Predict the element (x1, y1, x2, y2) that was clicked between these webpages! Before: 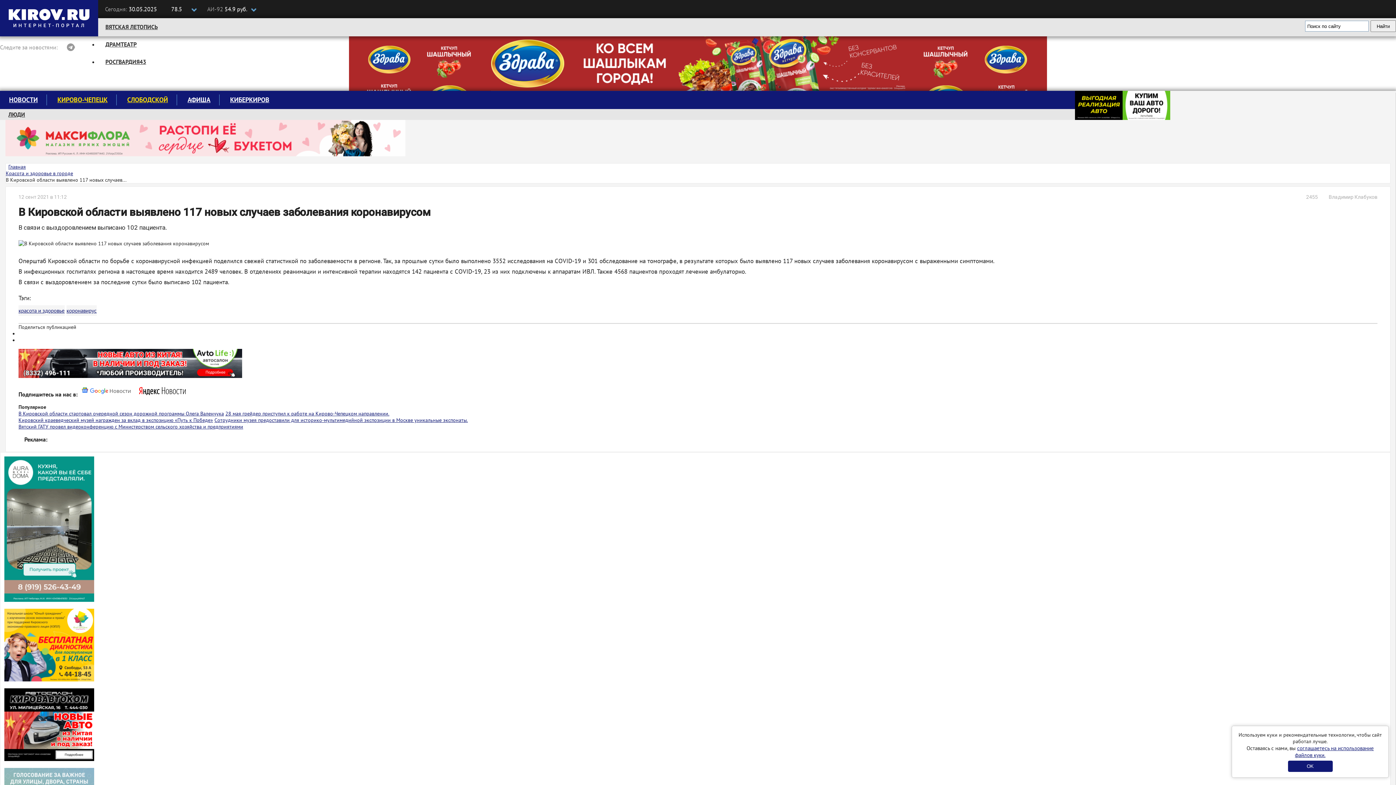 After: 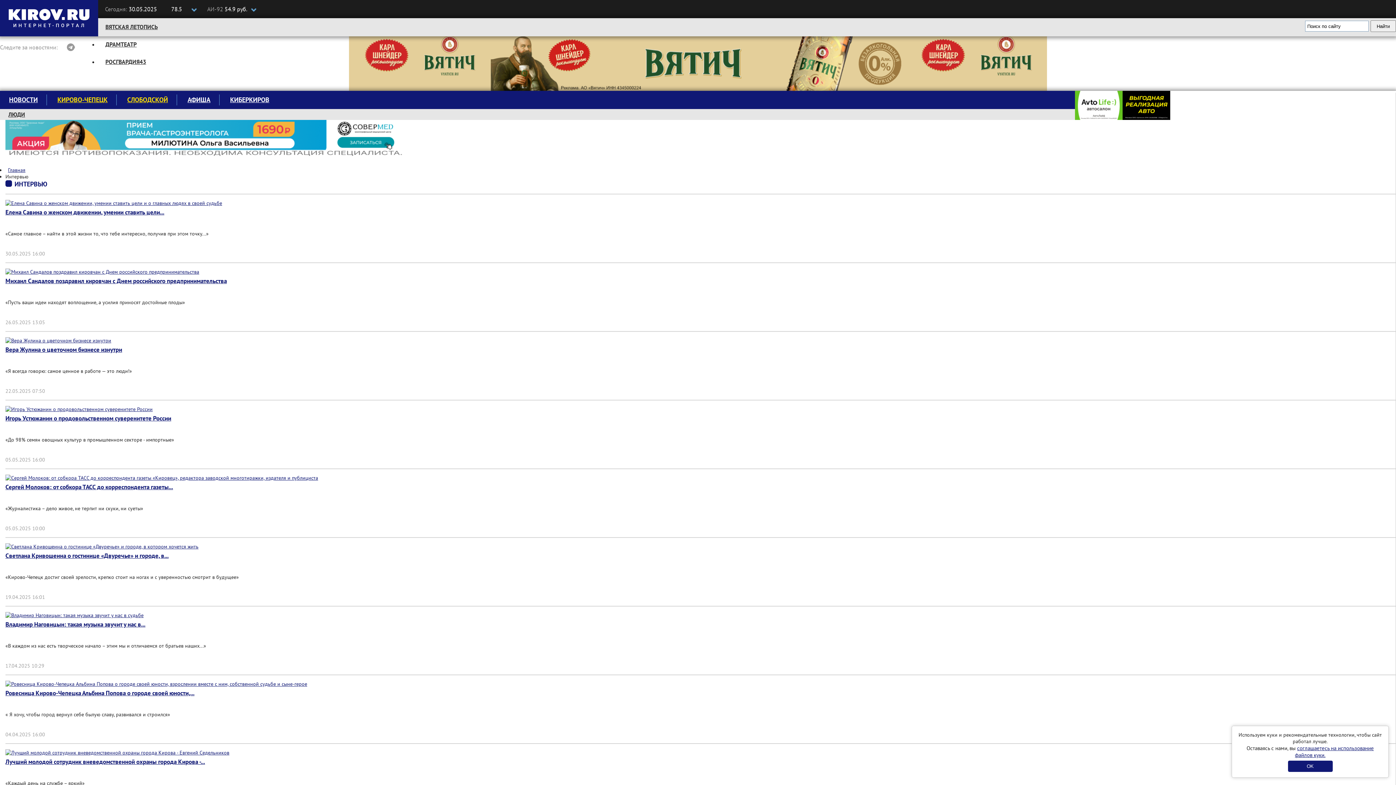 Action: label: ЛЮДИ bbox: (0, 110, 33, 118)